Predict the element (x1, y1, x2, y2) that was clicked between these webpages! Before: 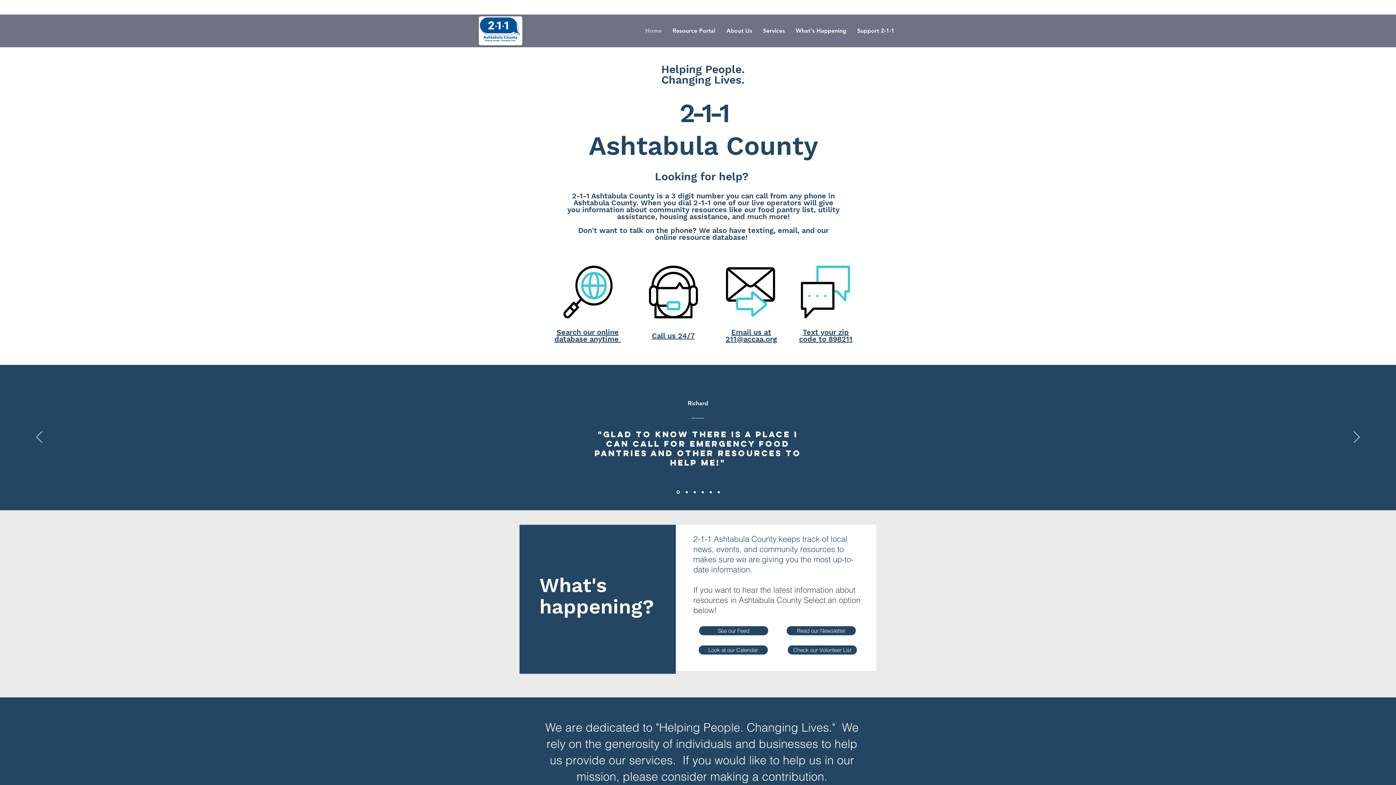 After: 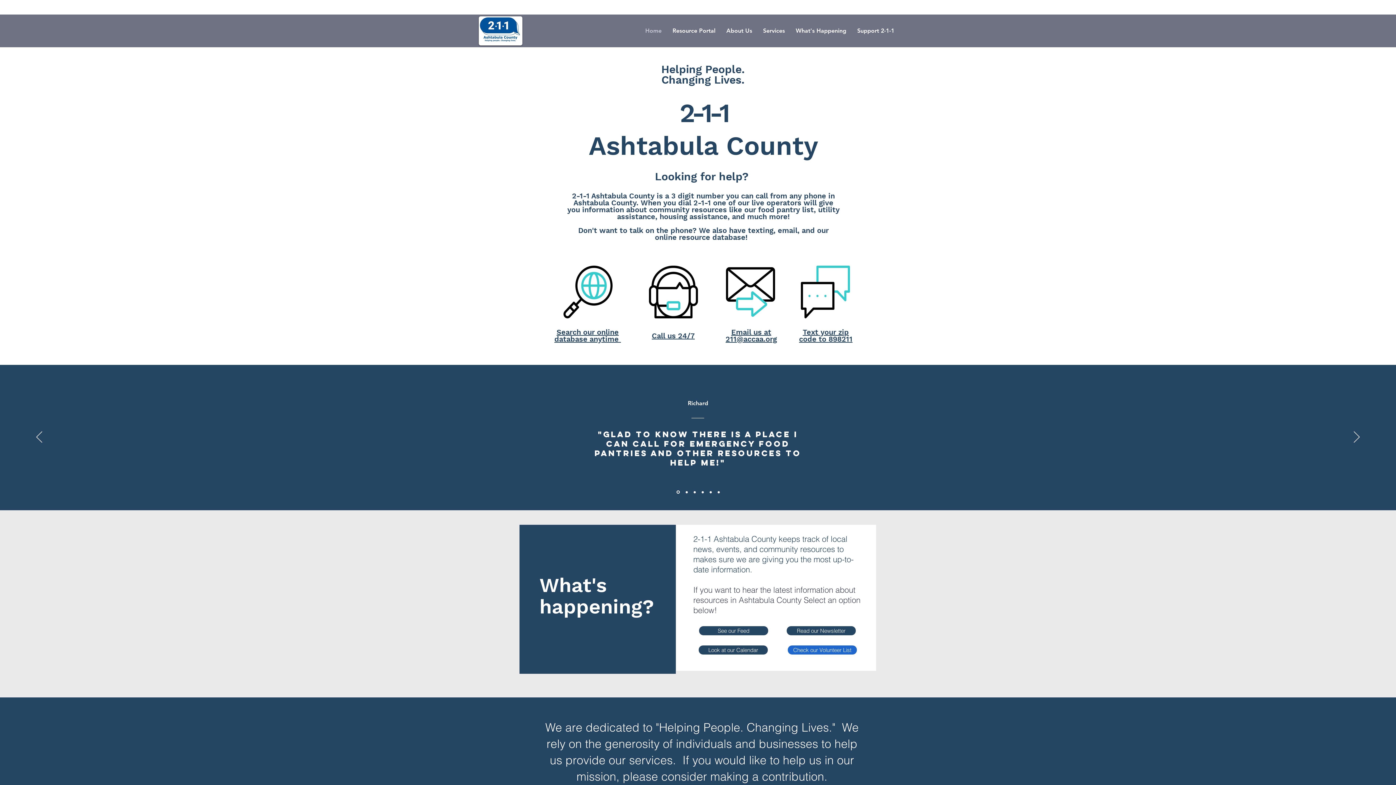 Action: bbox: (788, 645, 857, 654) label: Check our Volunteer List